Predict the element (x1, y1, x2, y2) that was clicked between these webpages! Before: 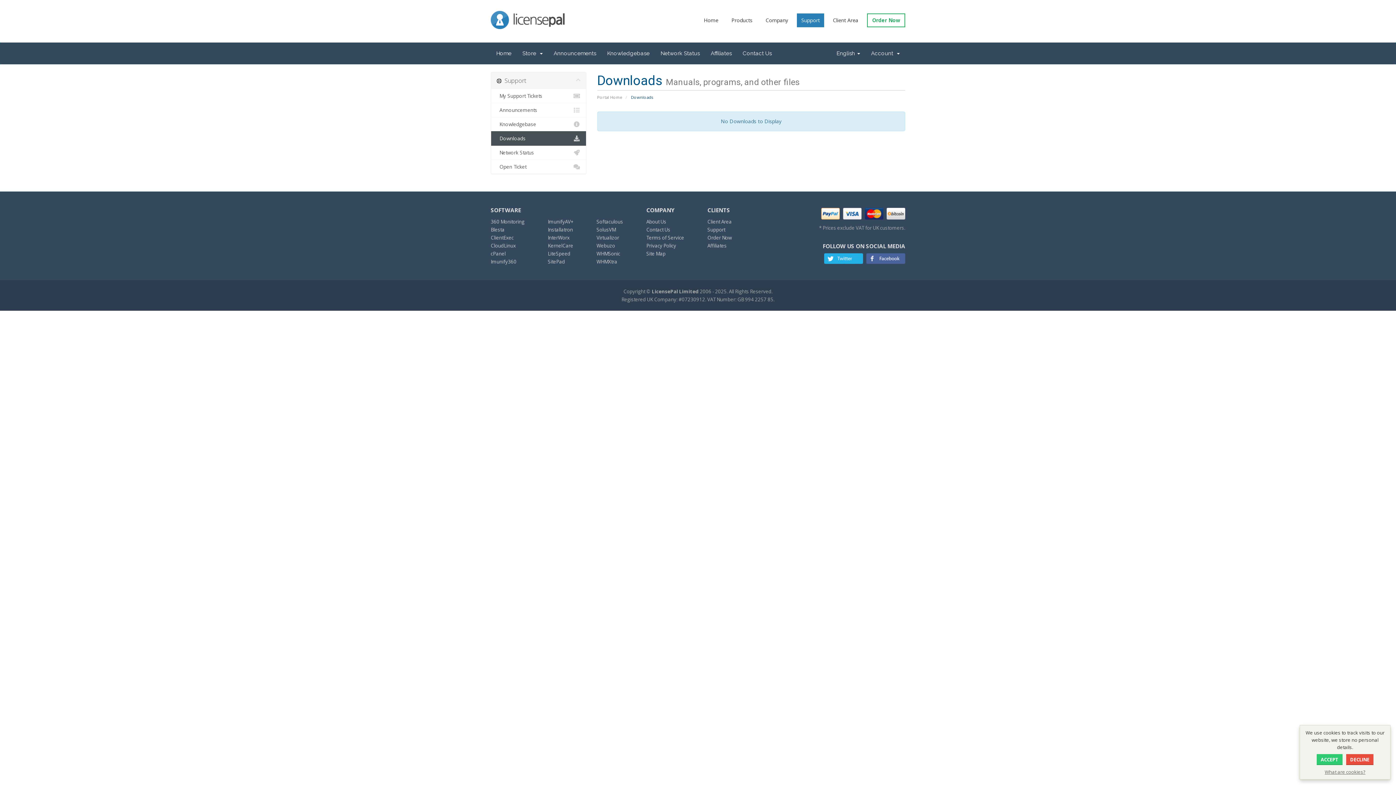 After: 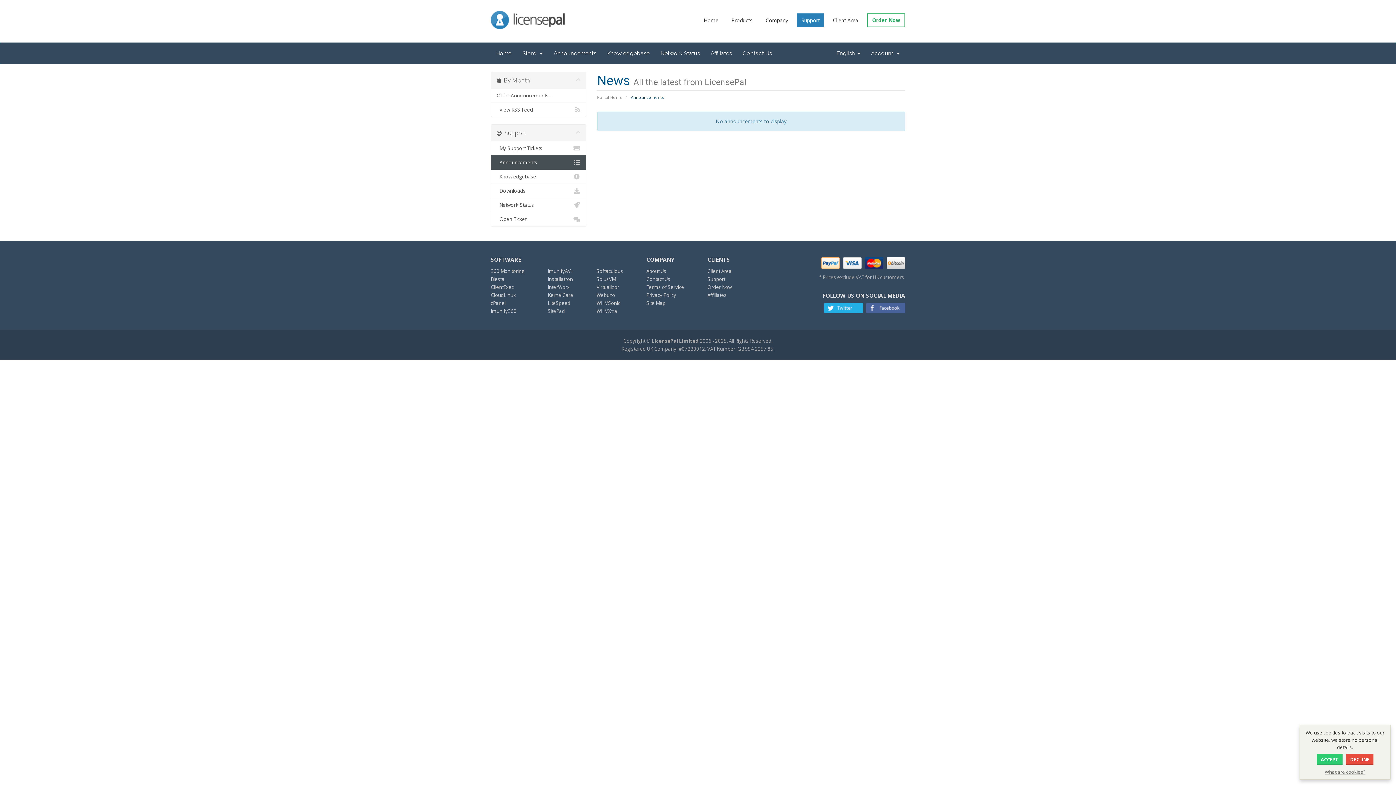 Action: bbox: (548, 42, 601, 64) label: Announcements